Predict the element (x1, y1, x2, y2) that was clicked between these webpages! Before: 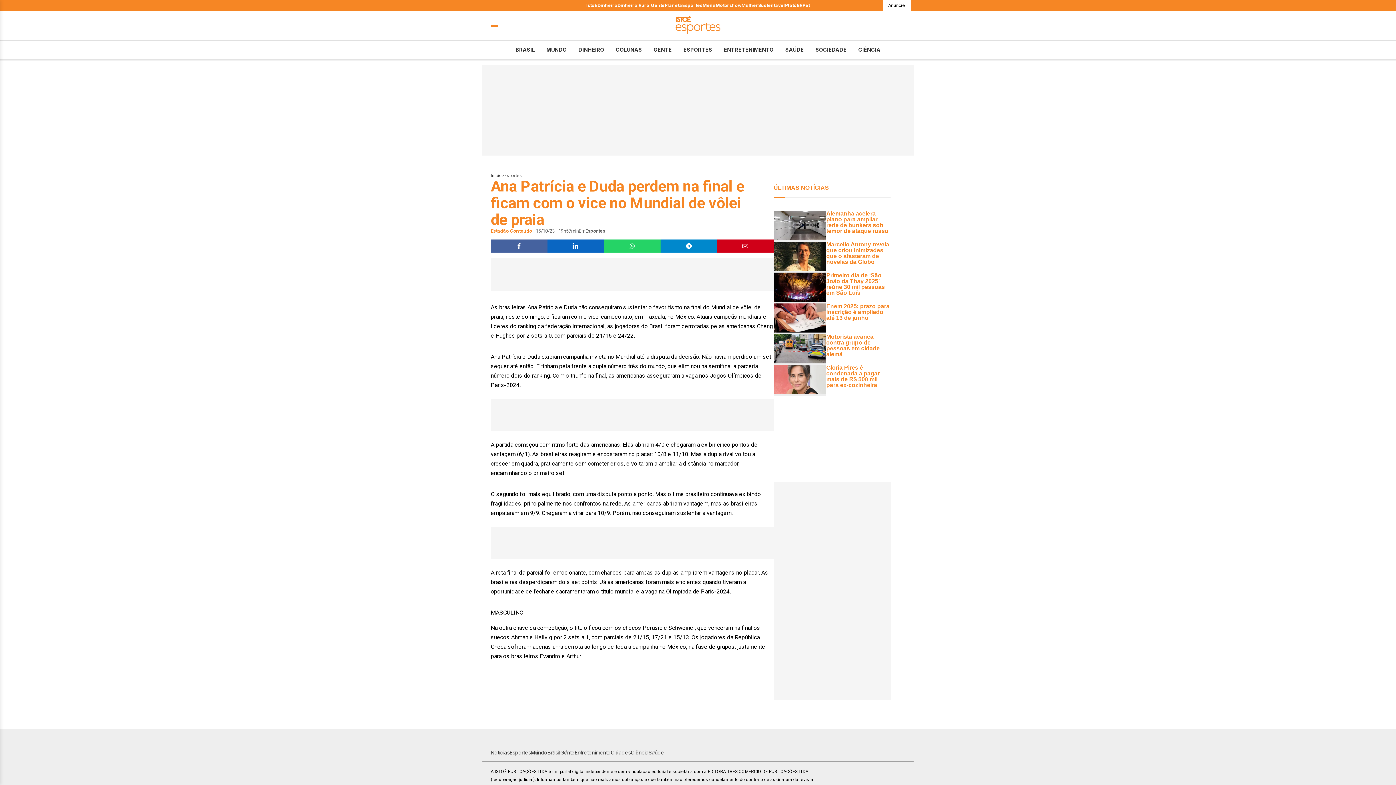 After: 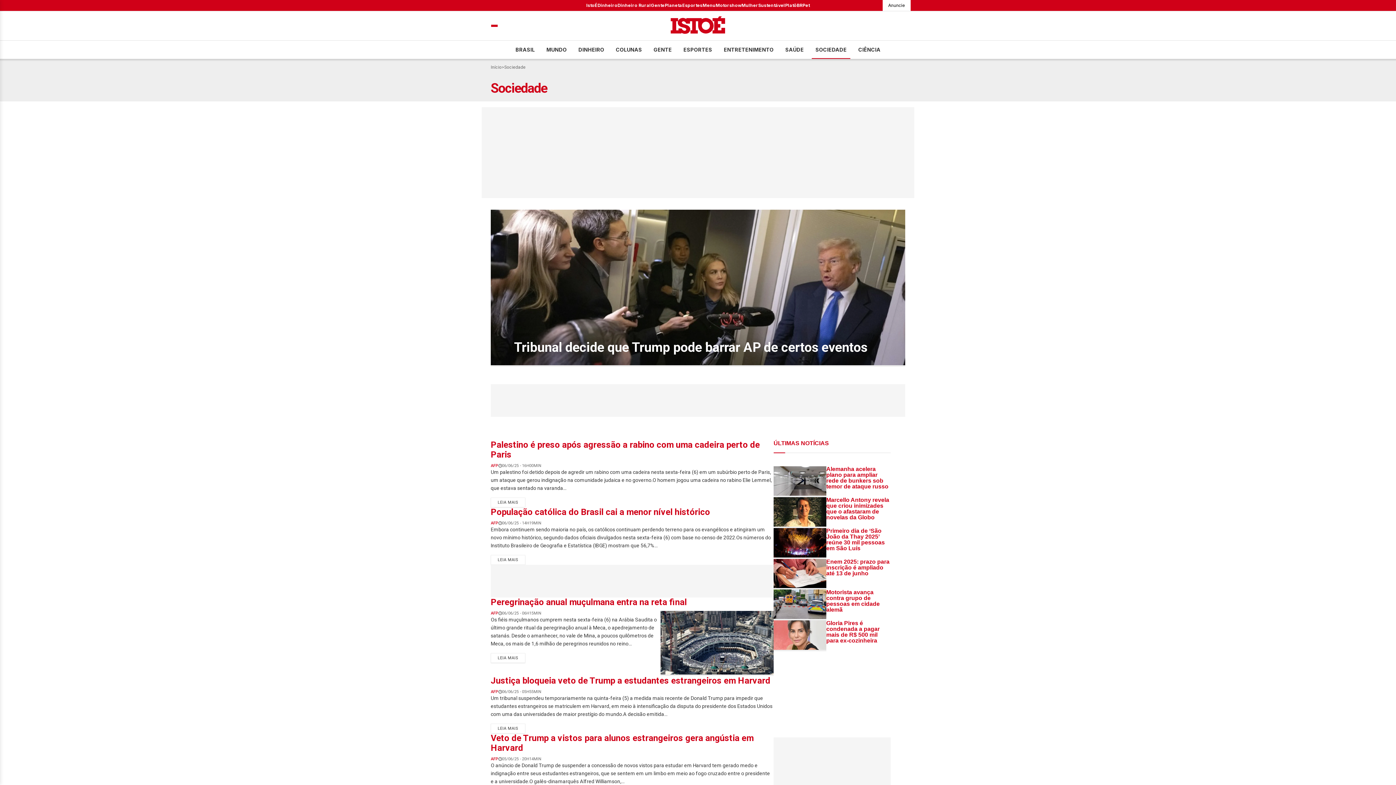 Action: bbox: (815, 46, 846, 52) label: SOCIEDADE